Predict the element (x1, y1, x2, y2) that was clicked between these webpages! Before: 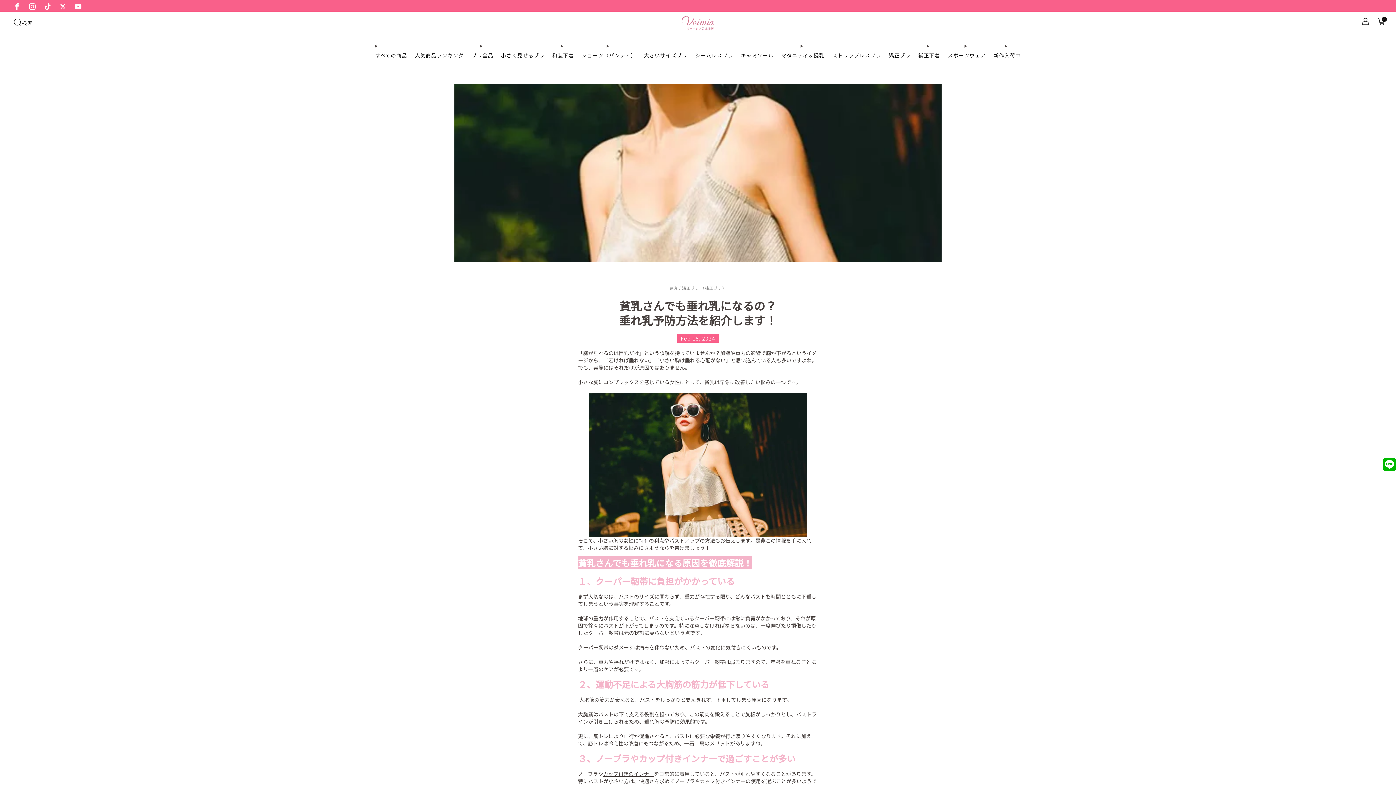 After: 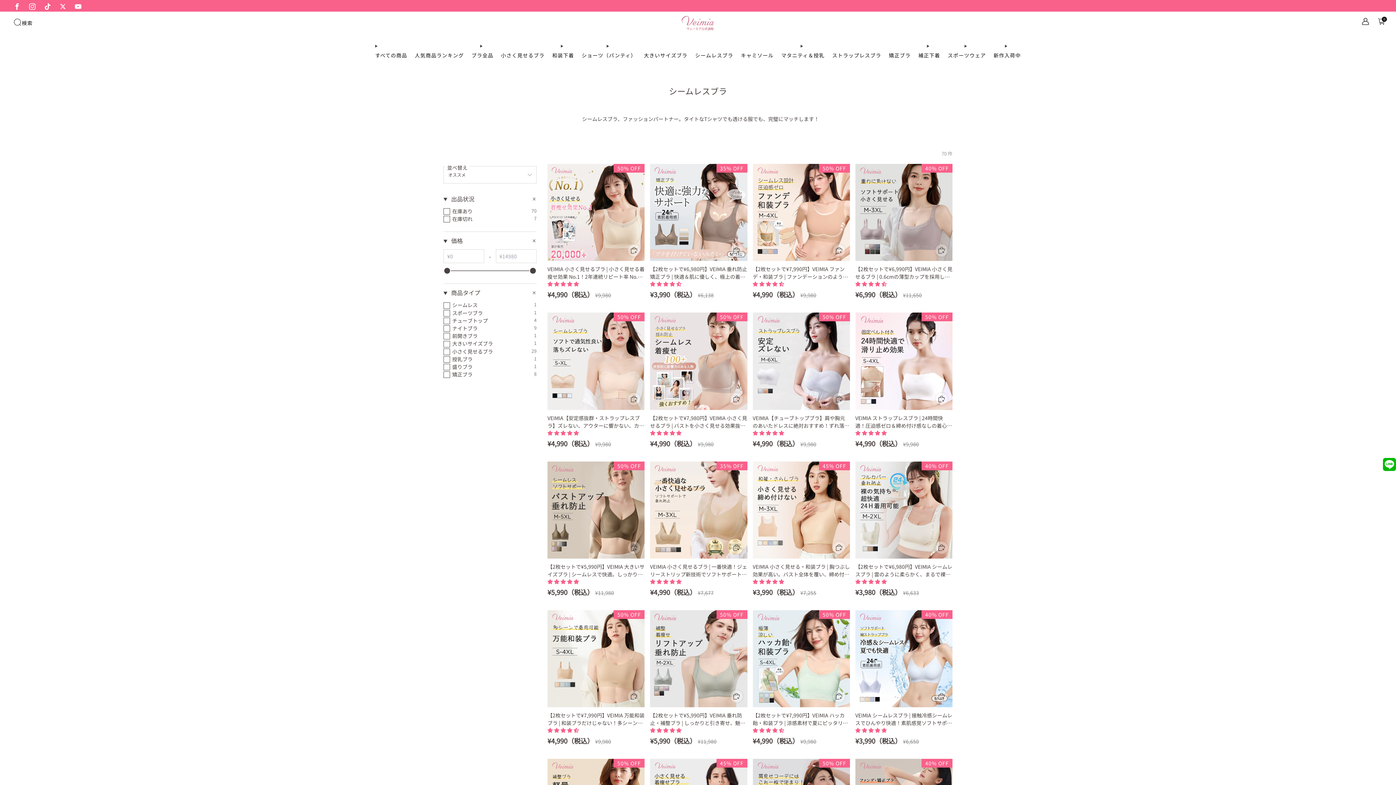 Action: bbox: (695, 49, 733, 61) label: シームレスブラ